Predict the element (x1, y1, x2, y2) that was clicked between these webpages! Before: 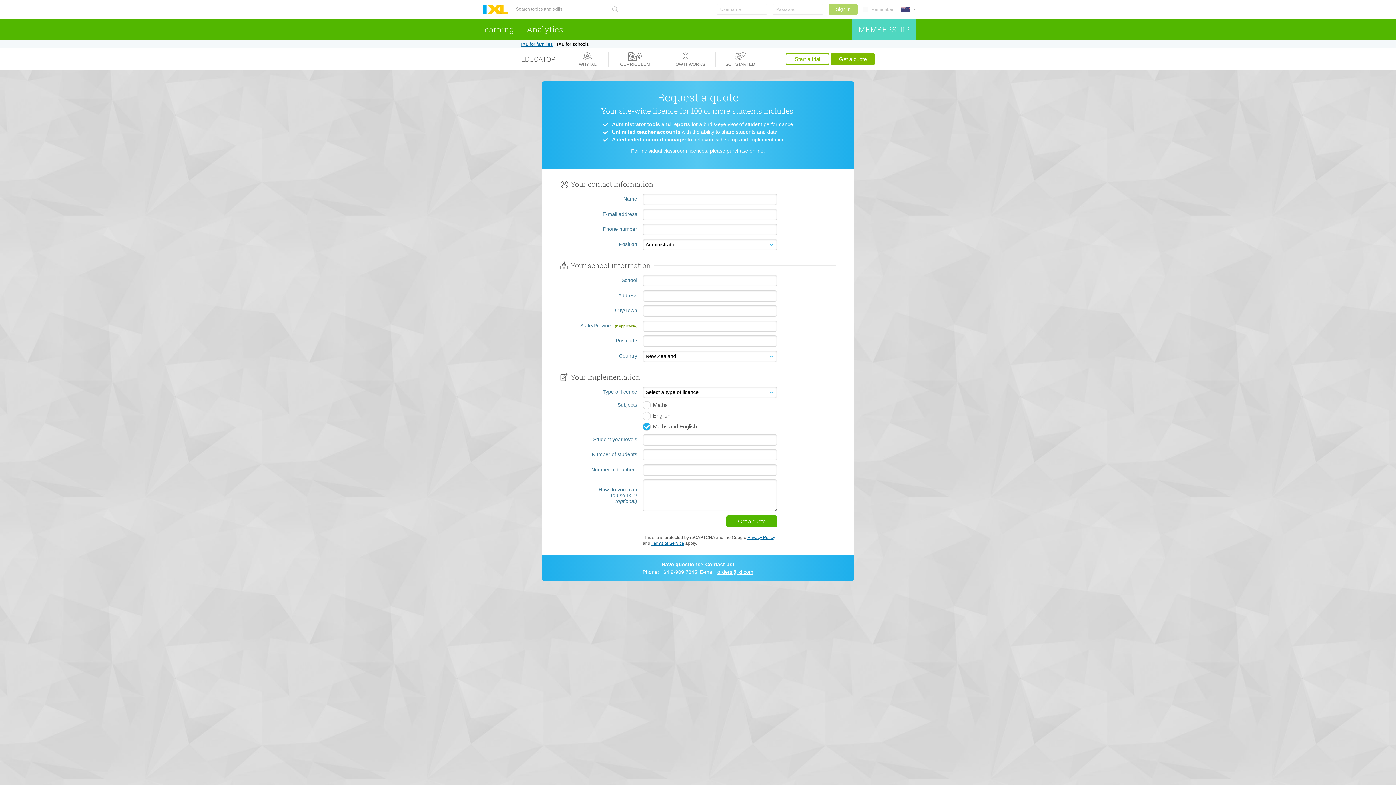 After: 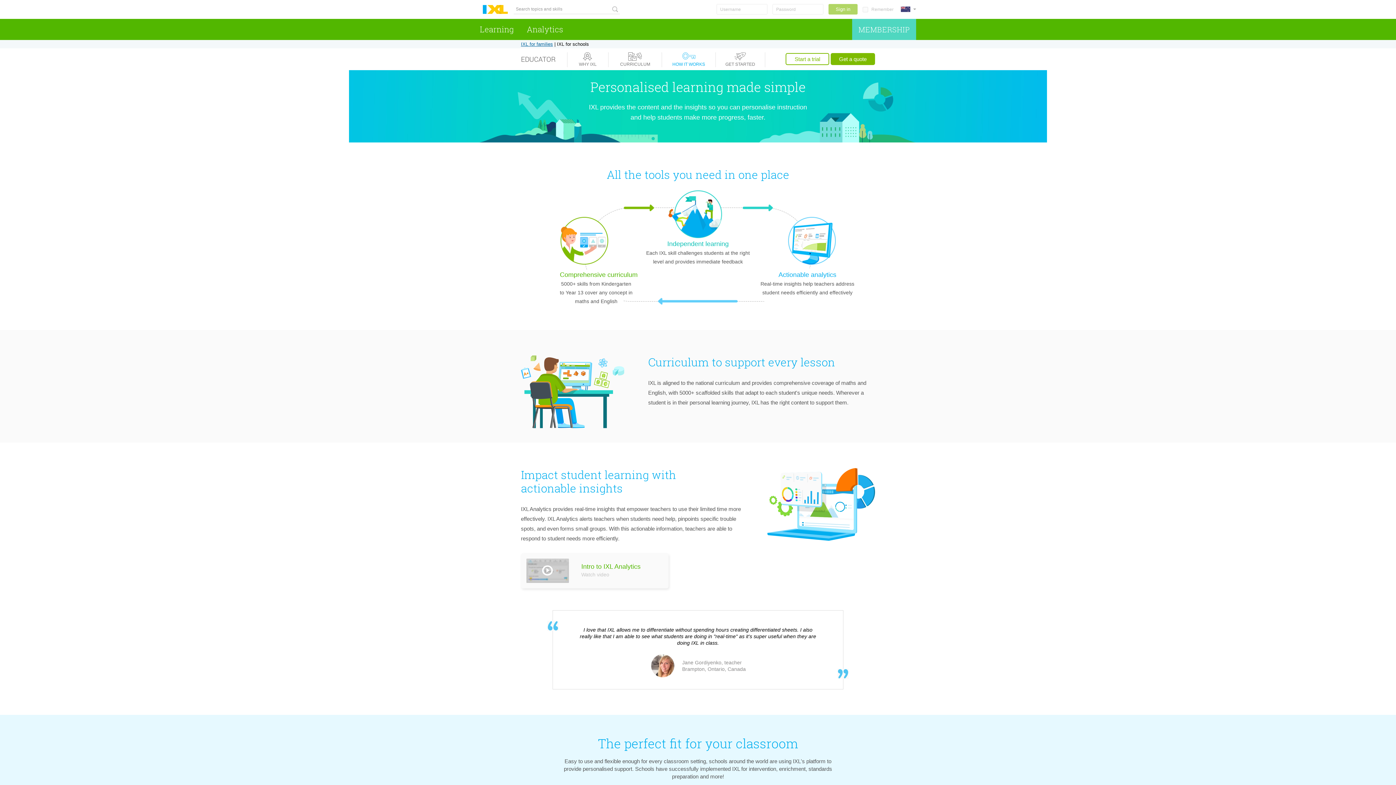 Action: bbox: (662, 52, 715, 67) label: HOW IT WORKS